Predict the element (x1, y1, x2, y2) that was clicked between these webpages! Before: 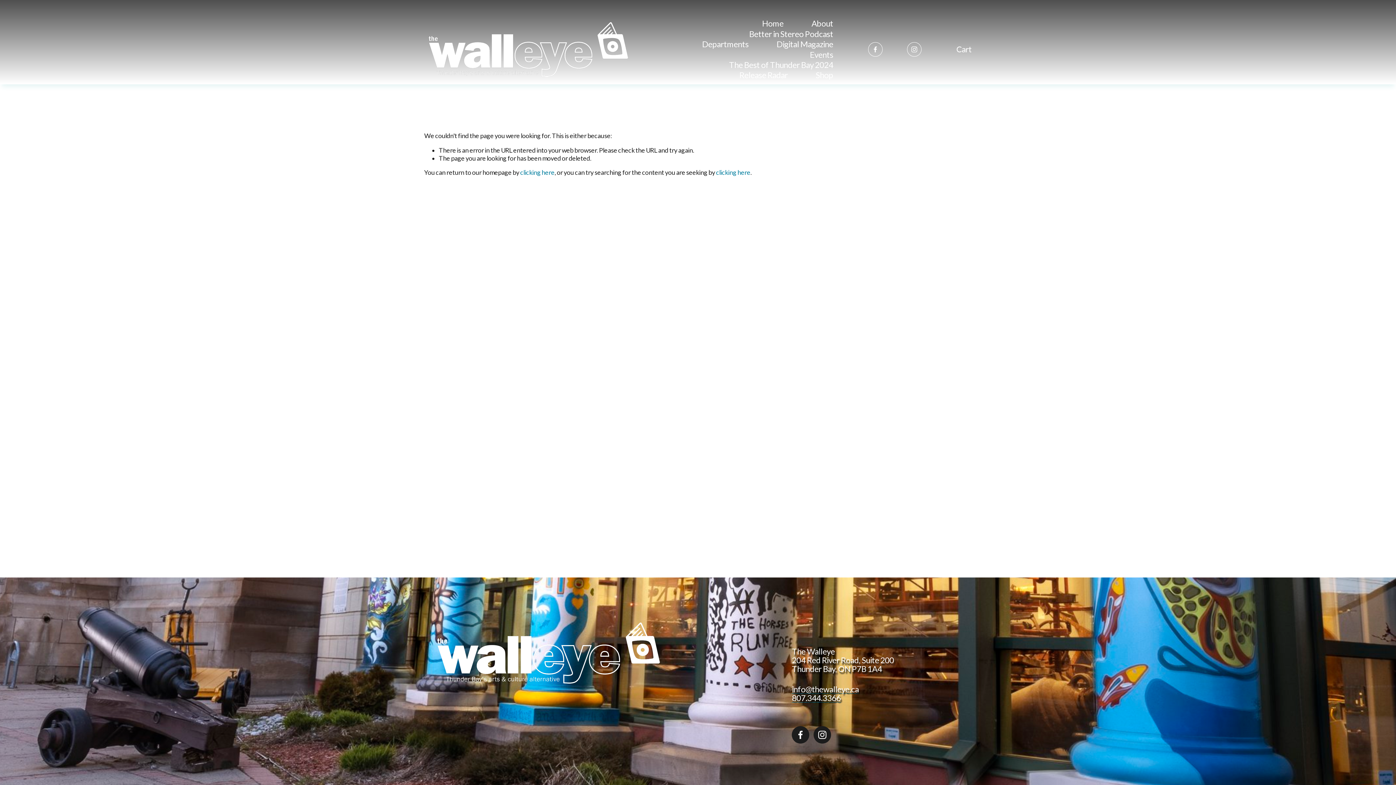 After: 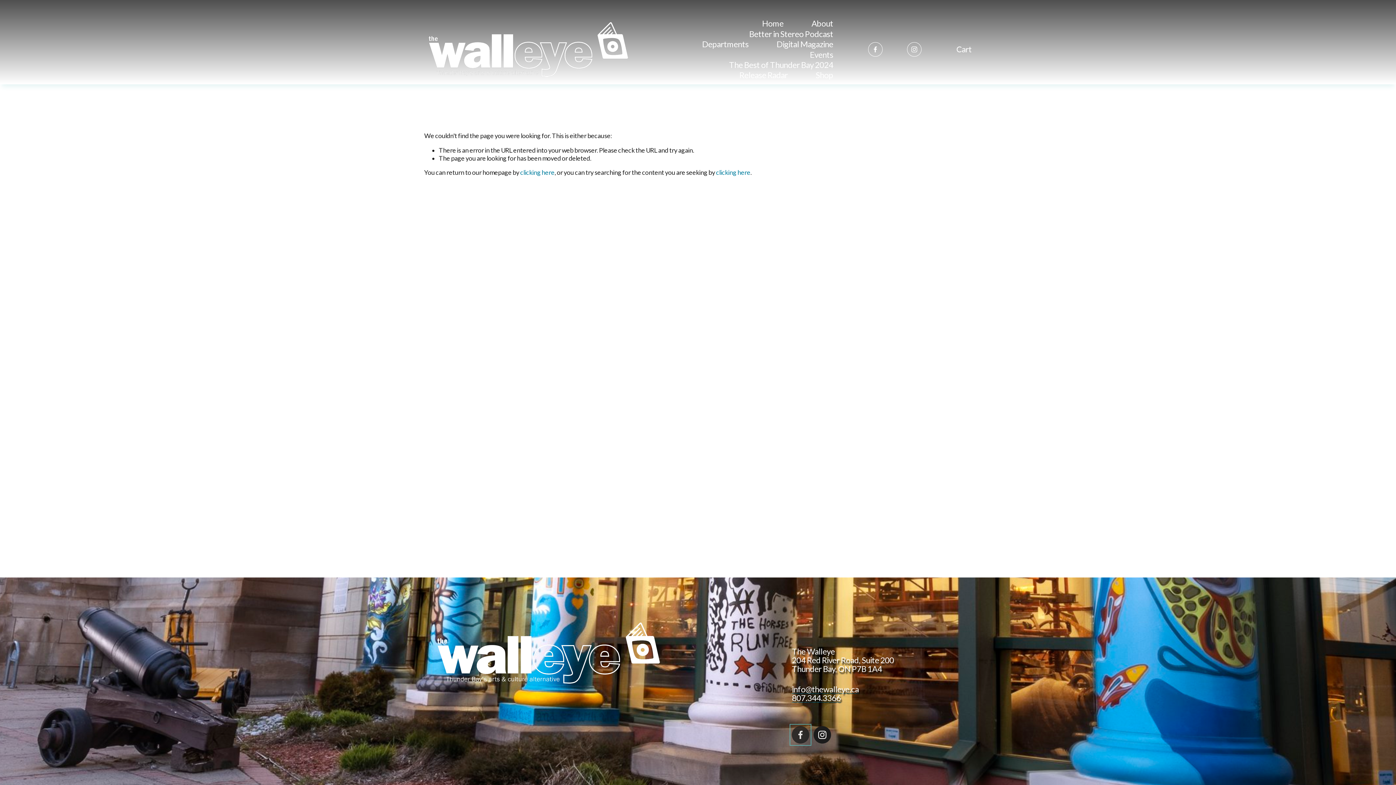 Action: bbox: (792, 726, 809, 743) label: Facebook